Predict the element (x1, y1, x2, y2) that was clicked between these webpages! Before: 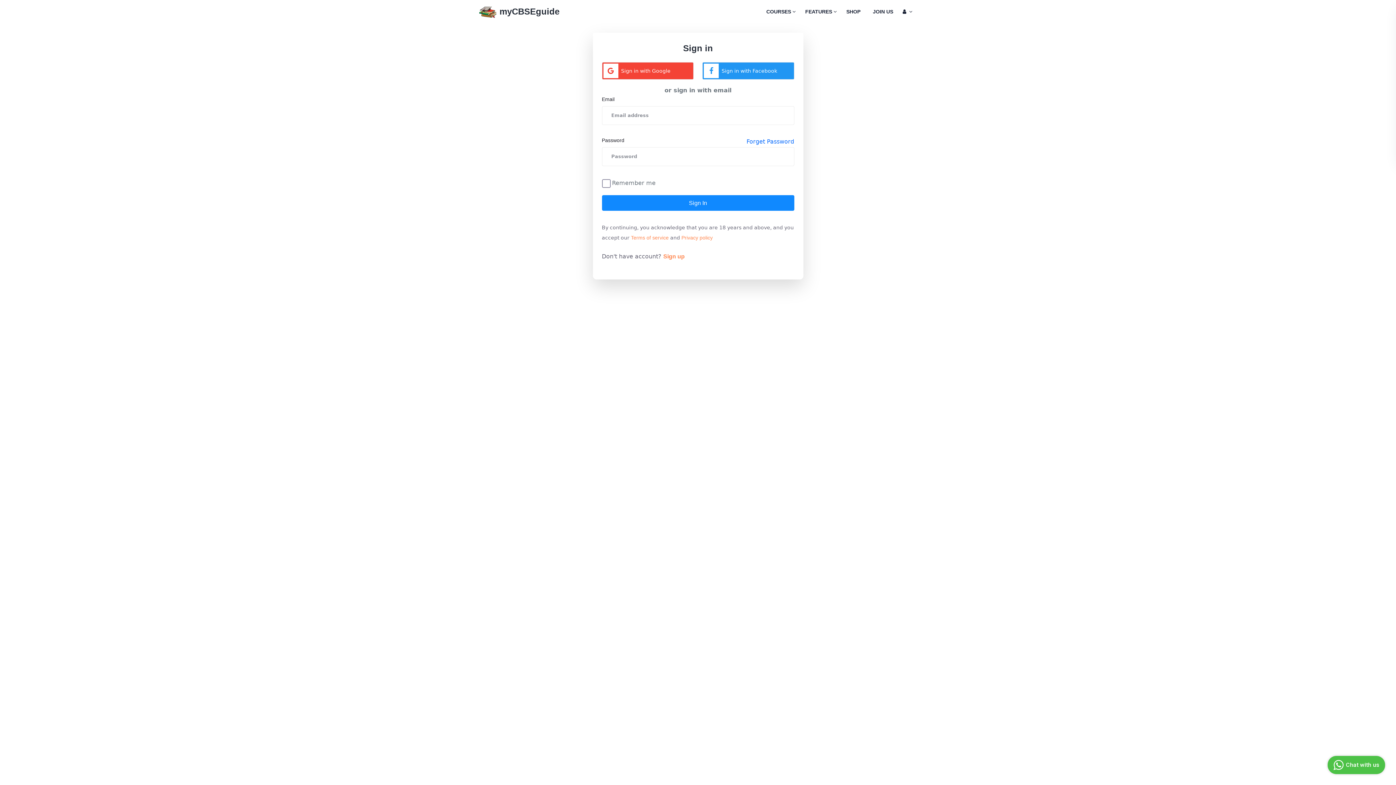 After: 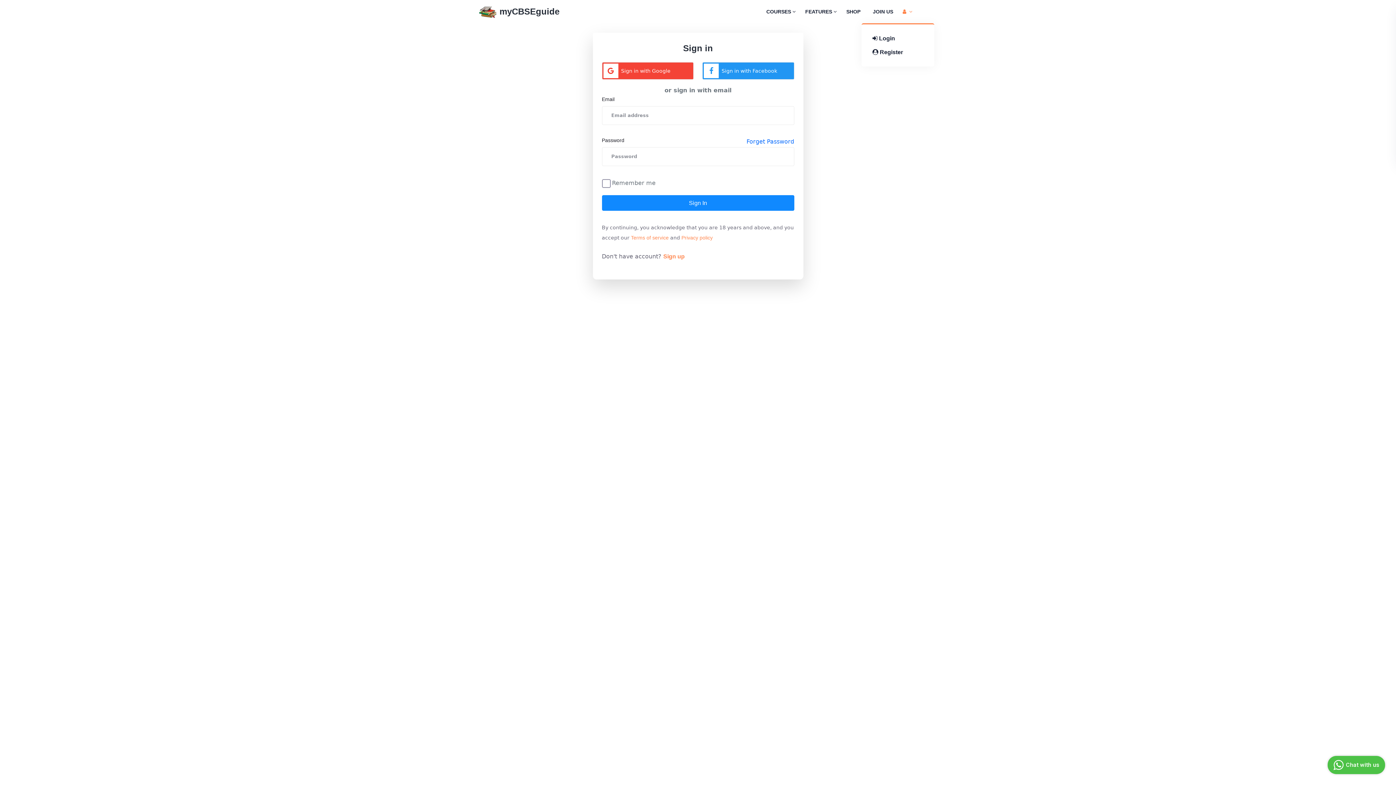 Action: bbox: (902, 6, 912, 16) label:   